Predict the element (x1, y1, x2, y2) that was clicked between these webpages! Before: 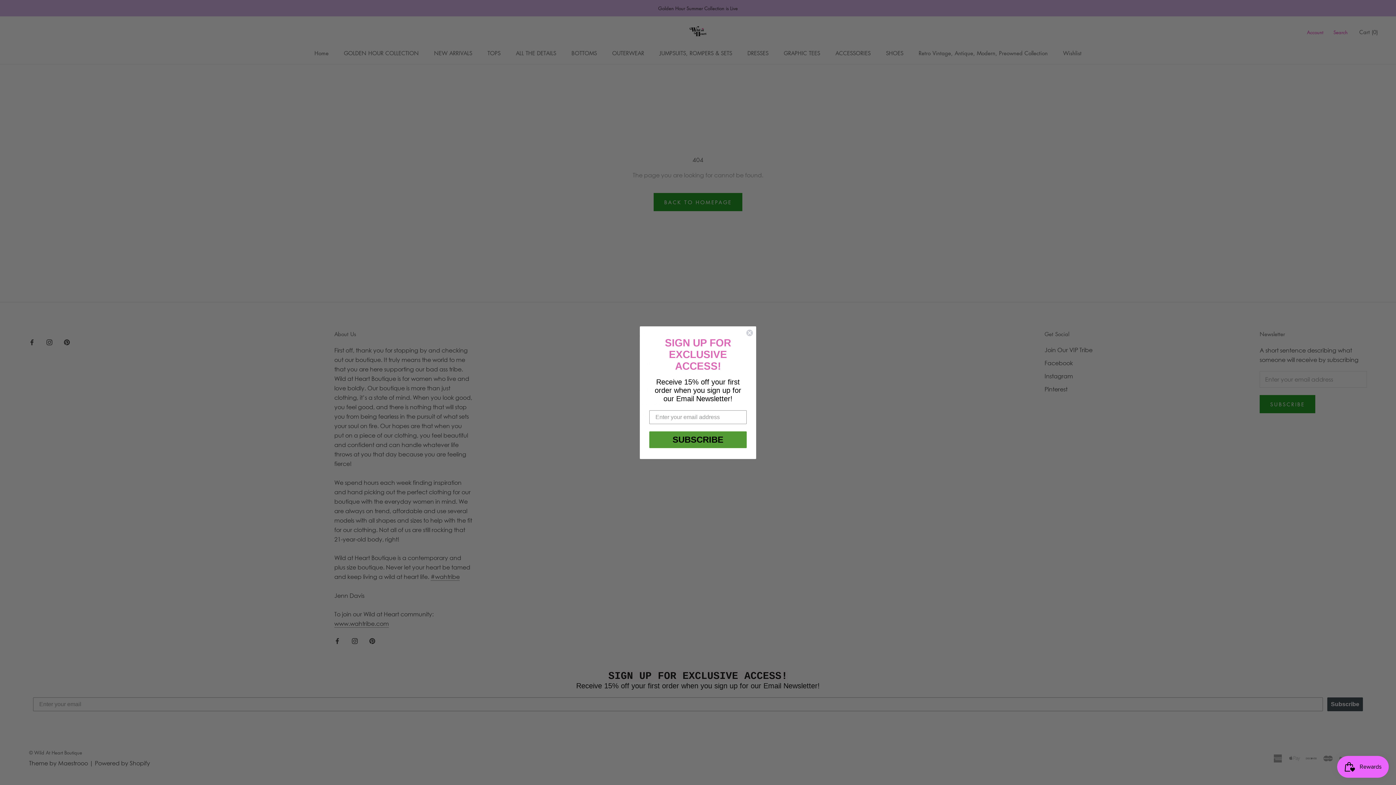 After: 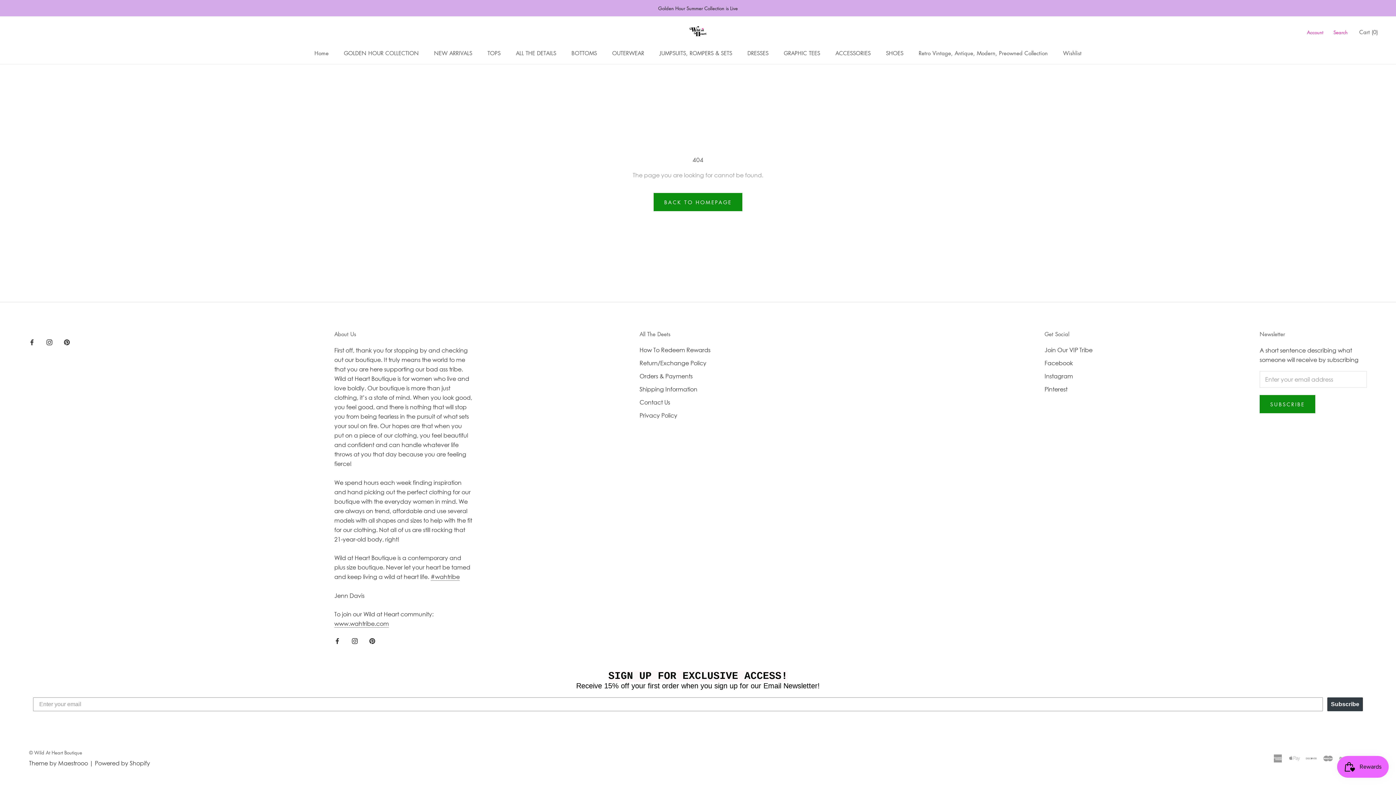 Action: bbox: (746, 329, 753, 336) label: Close dialog